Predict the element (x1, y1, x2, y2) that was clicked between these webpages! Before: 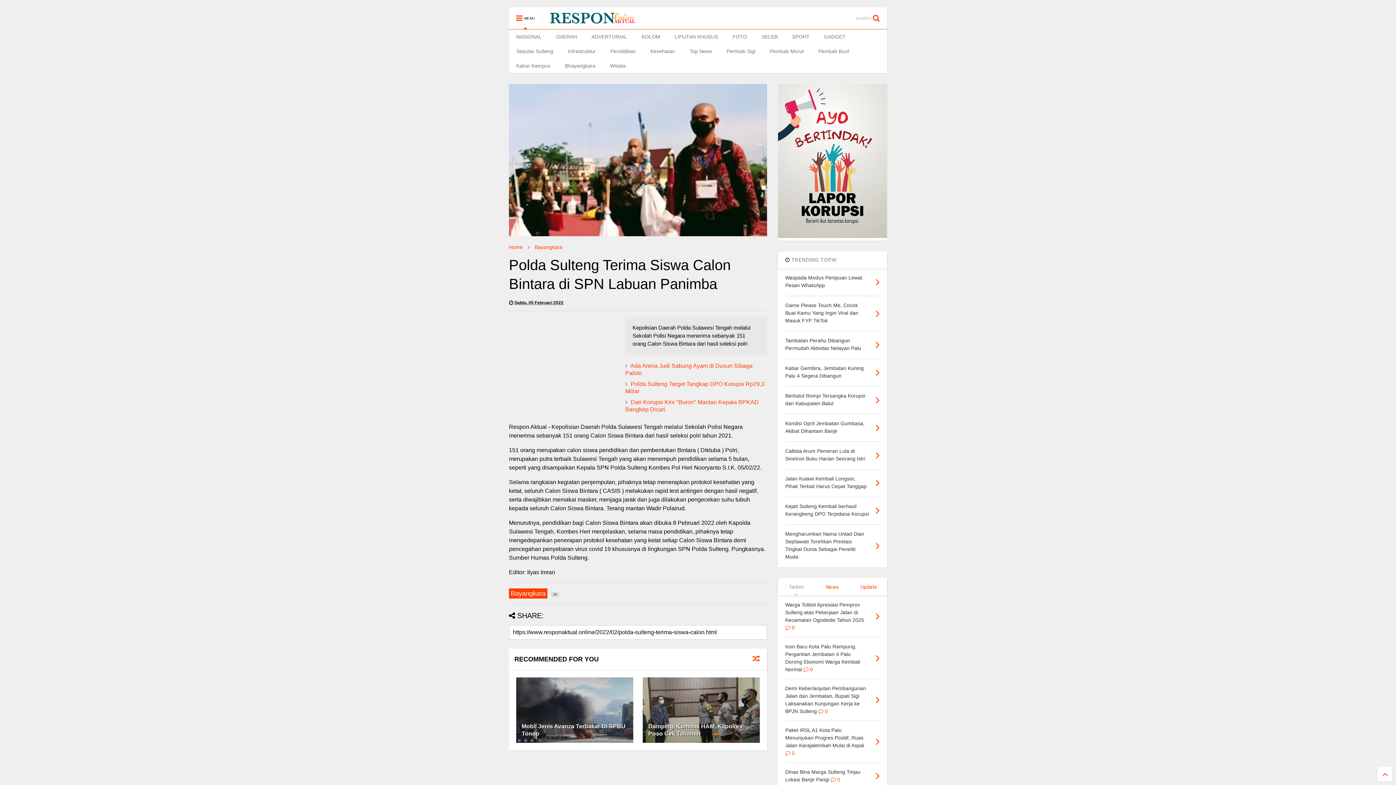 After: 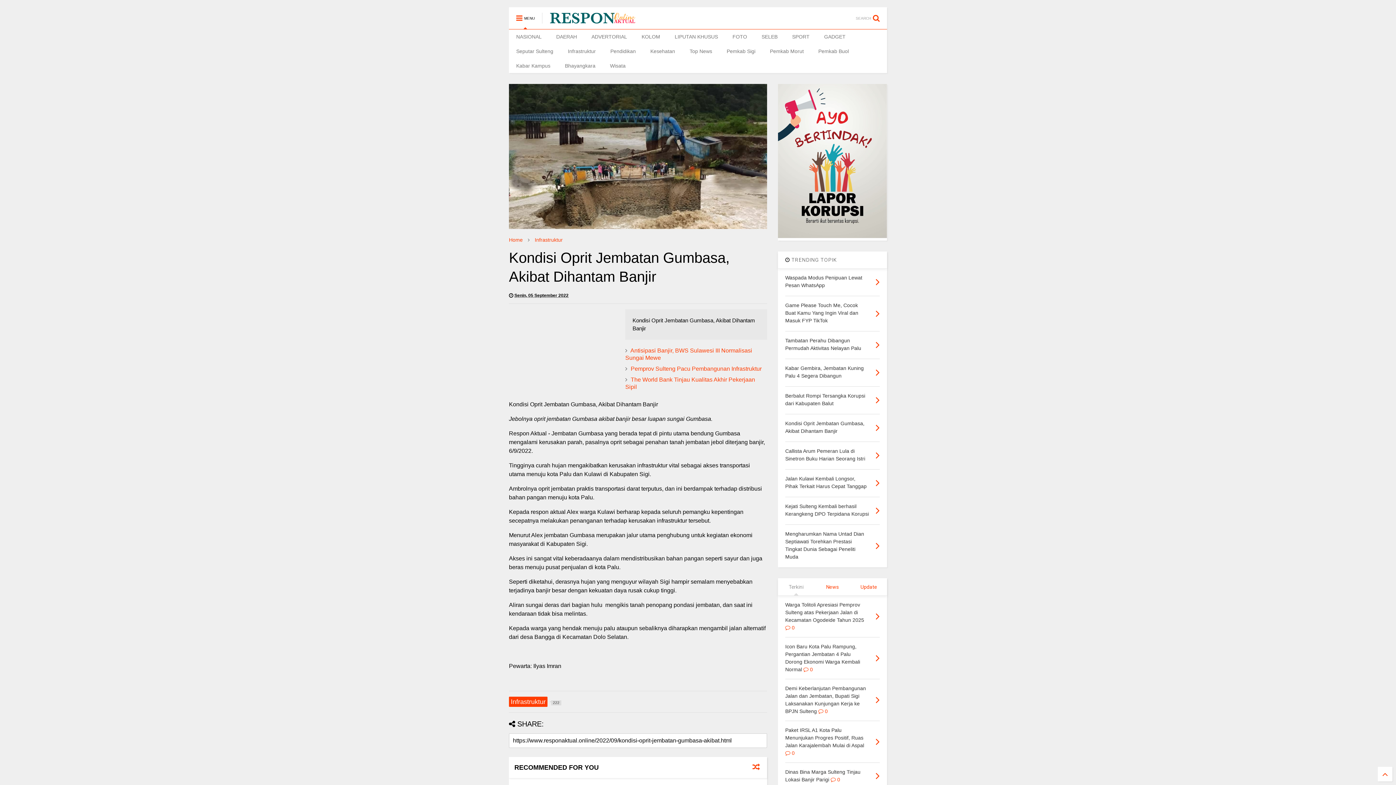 Action: bbox: (875, 421, 879, 433)